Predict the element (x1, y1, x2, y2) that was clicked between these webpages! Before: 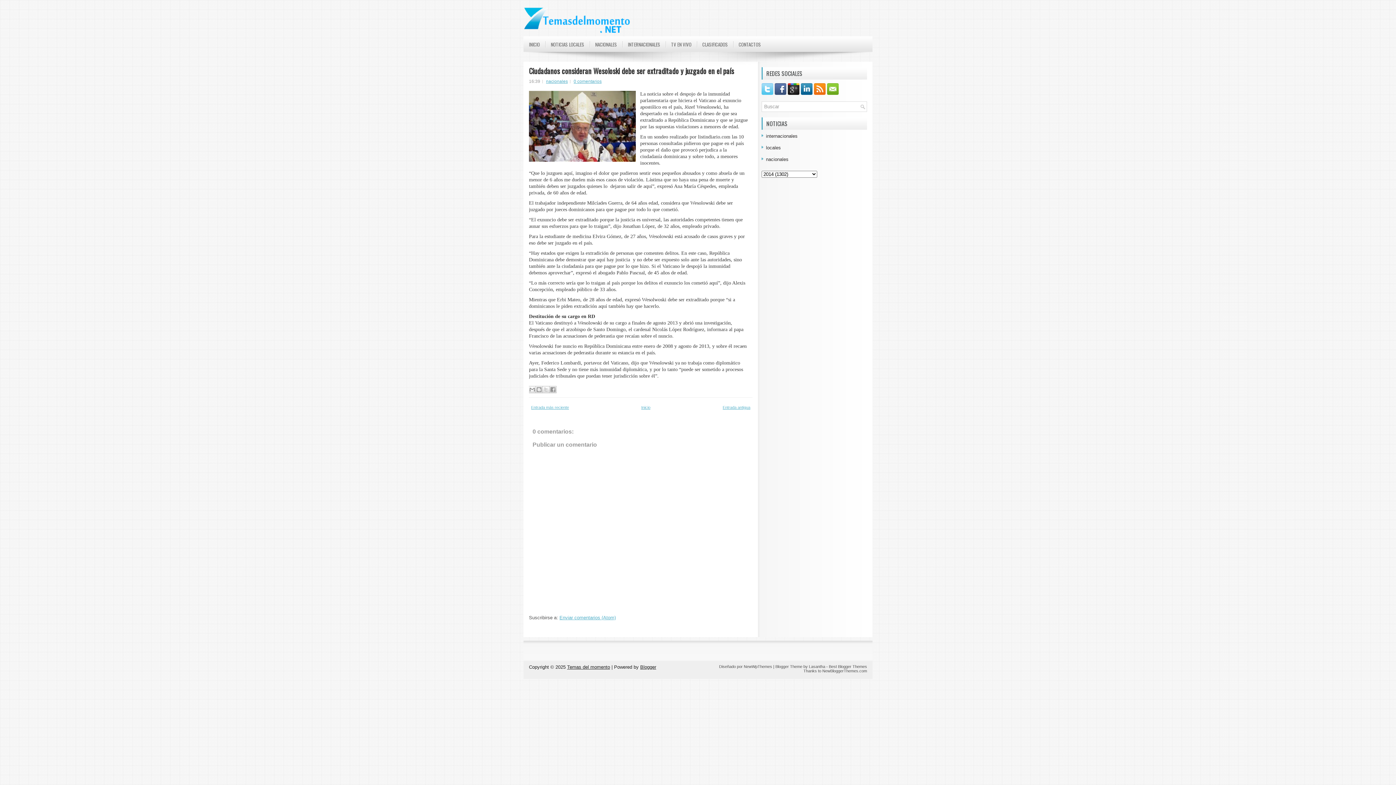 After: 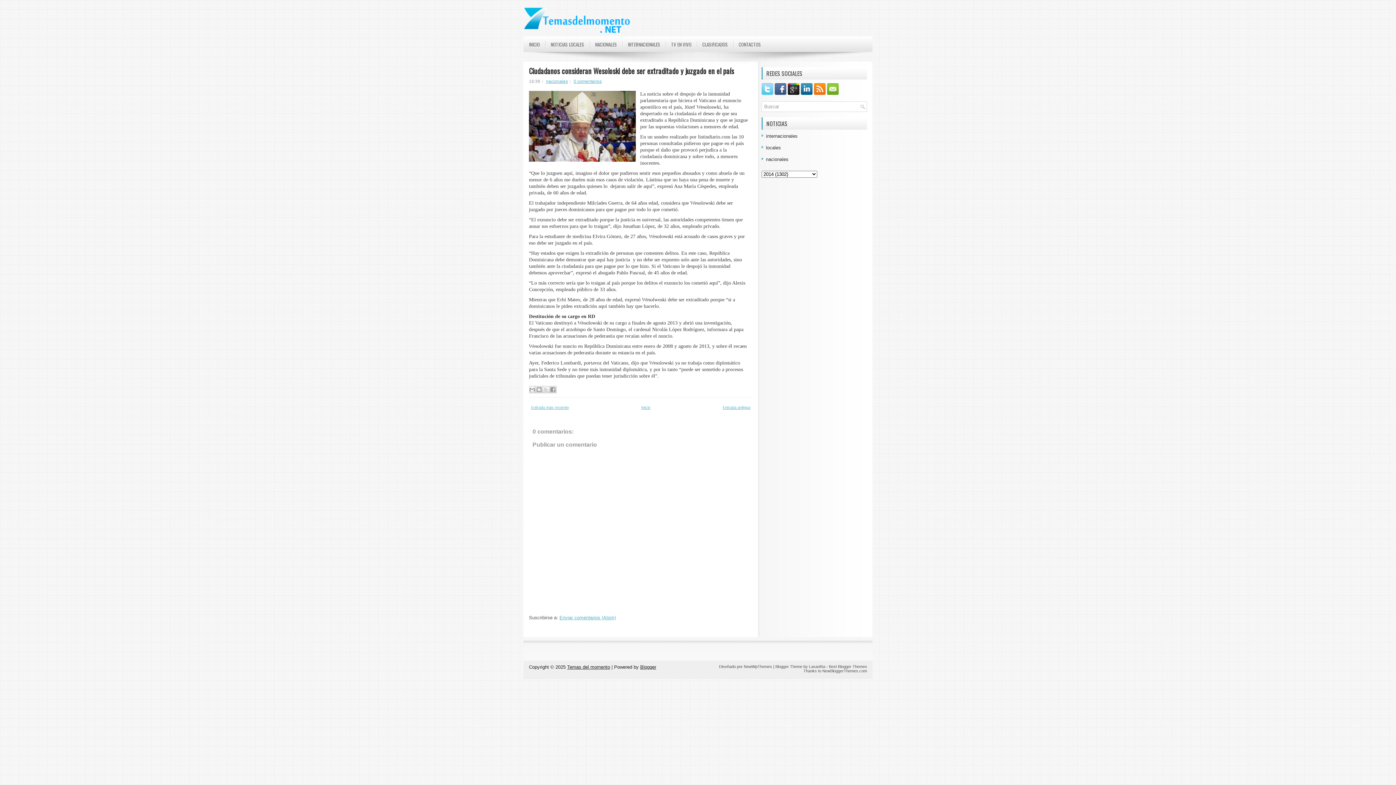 Action: label: Ciudadanos consideran Wesoloski debe ser extraditado y juzgado en el país bbox: (529, 67, 752, 74)